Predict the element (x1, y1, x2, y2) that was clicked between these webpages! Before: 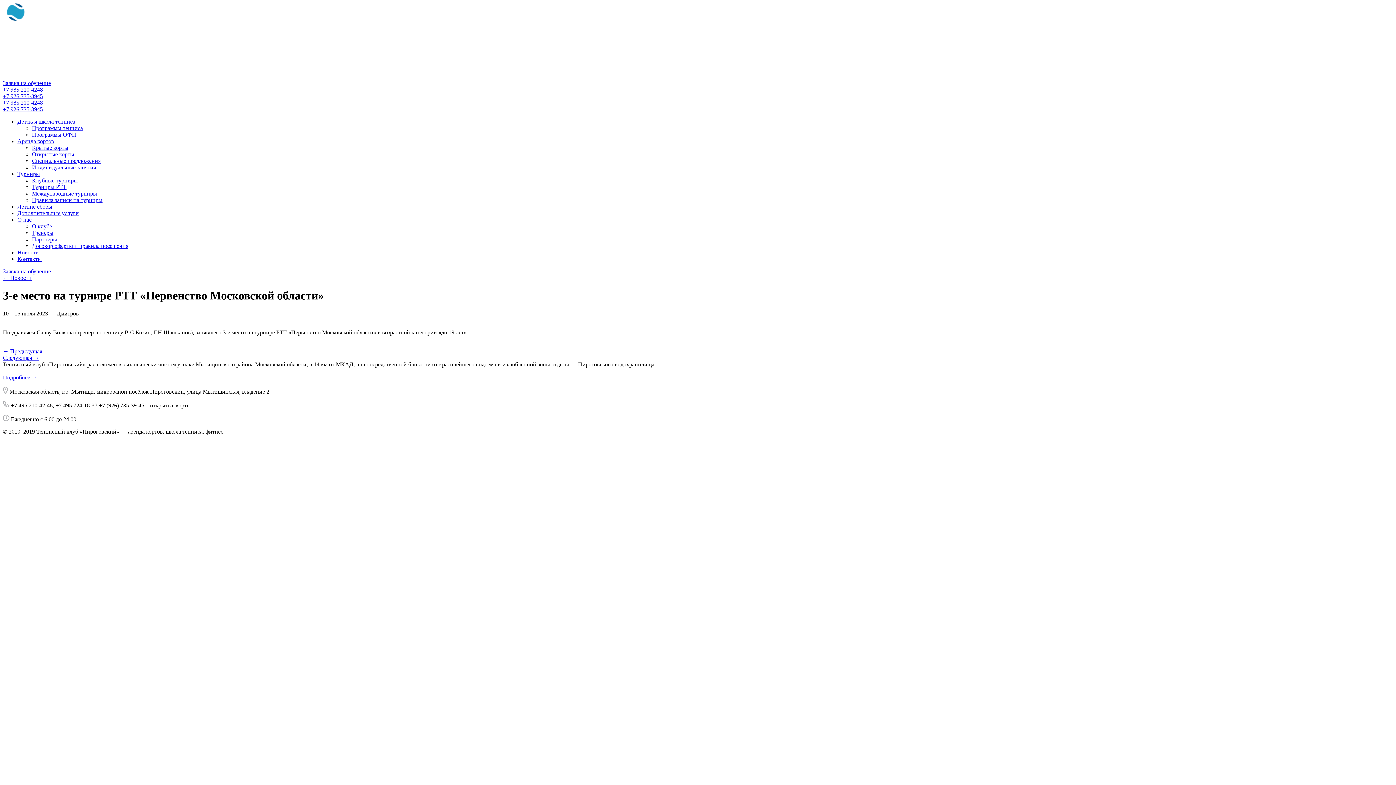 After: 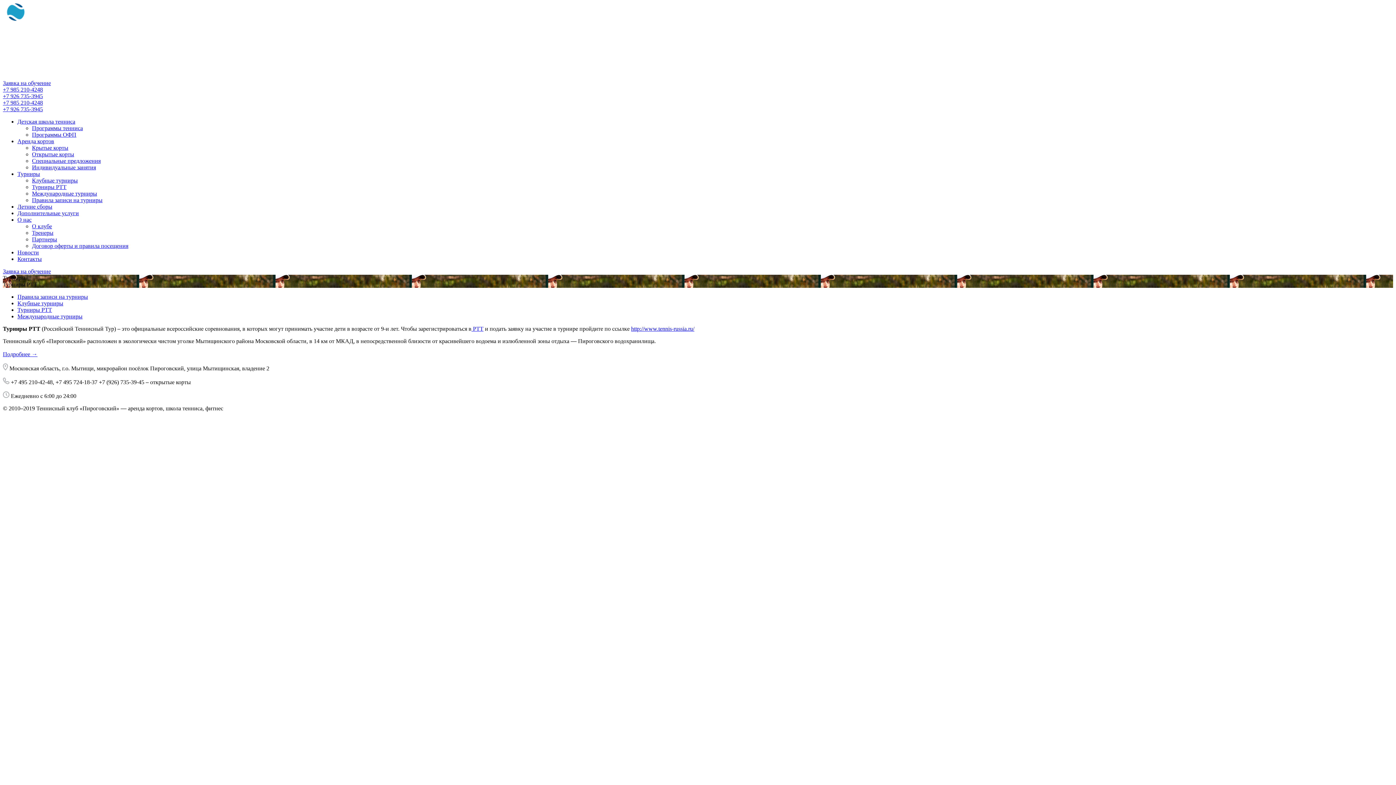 Action: label: Турниры РТТ bbox: (32, 184, 66, 190)